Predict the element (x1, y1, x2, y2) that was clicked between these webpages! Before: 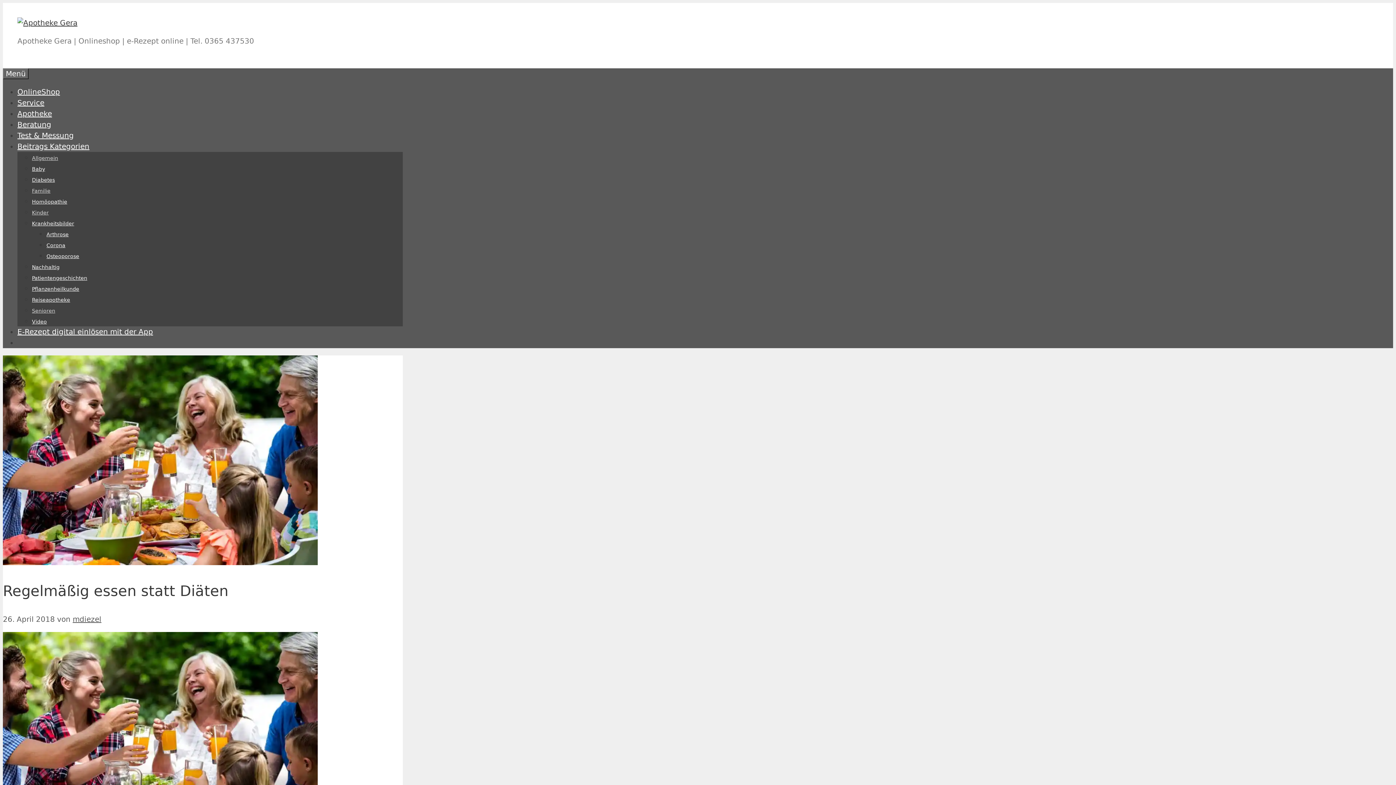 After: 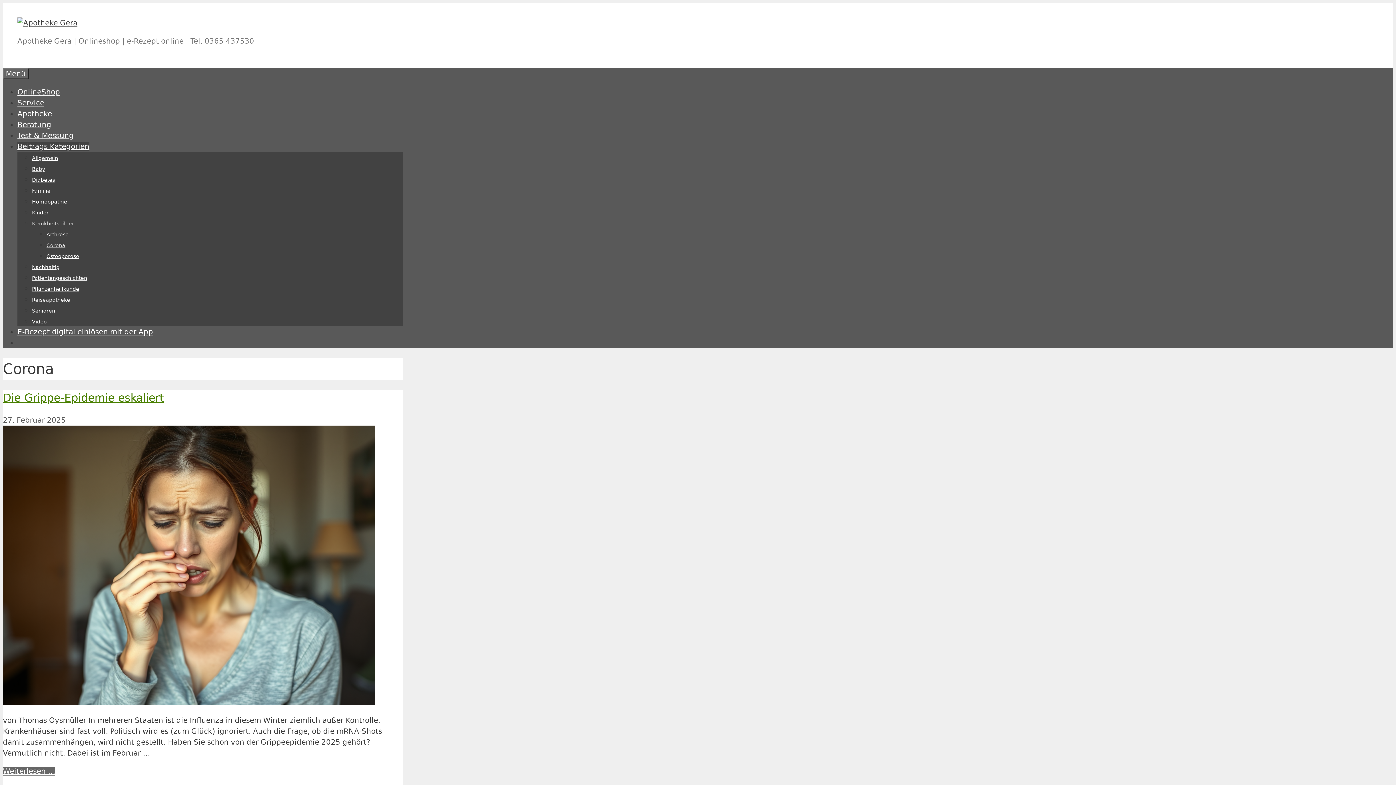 Action: label: Corona bbox: (46, 242, 65, 248)